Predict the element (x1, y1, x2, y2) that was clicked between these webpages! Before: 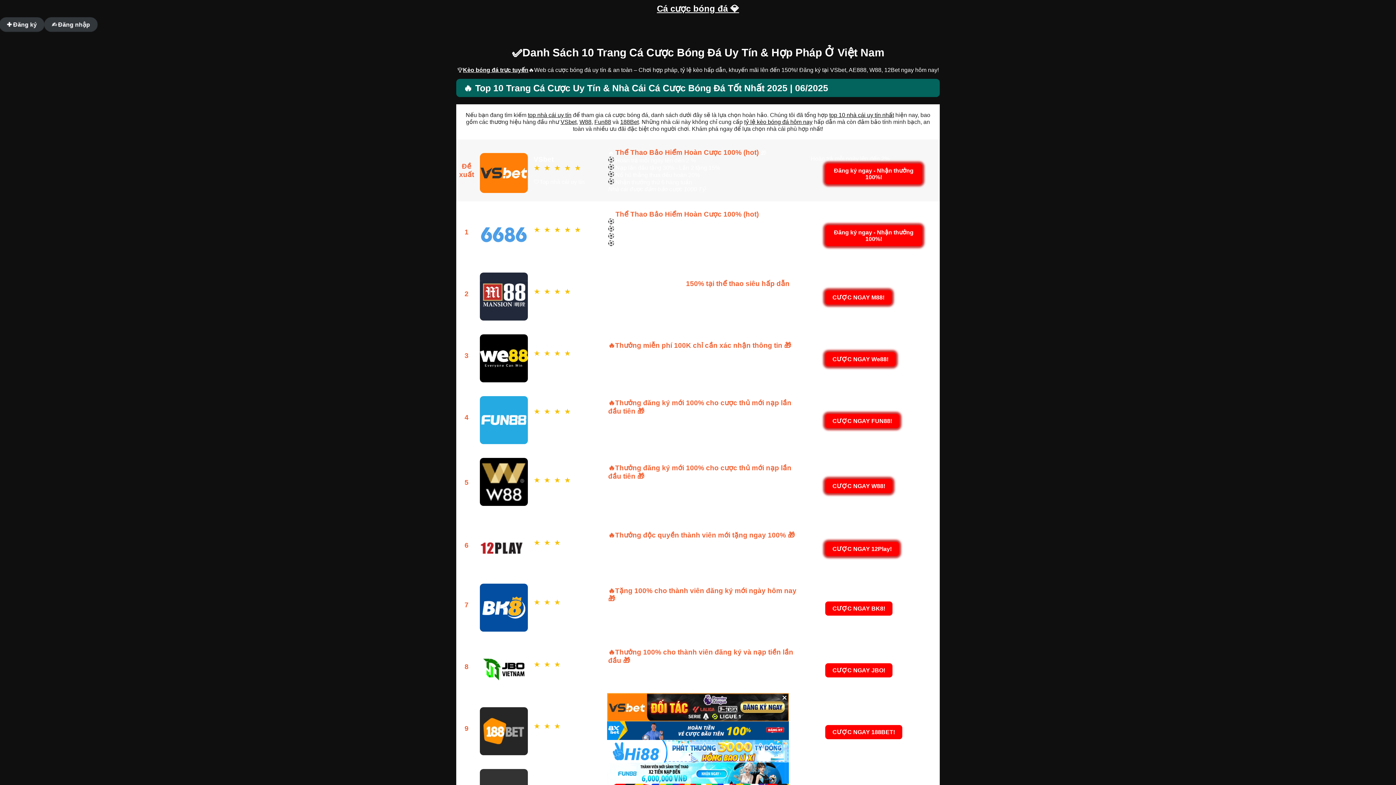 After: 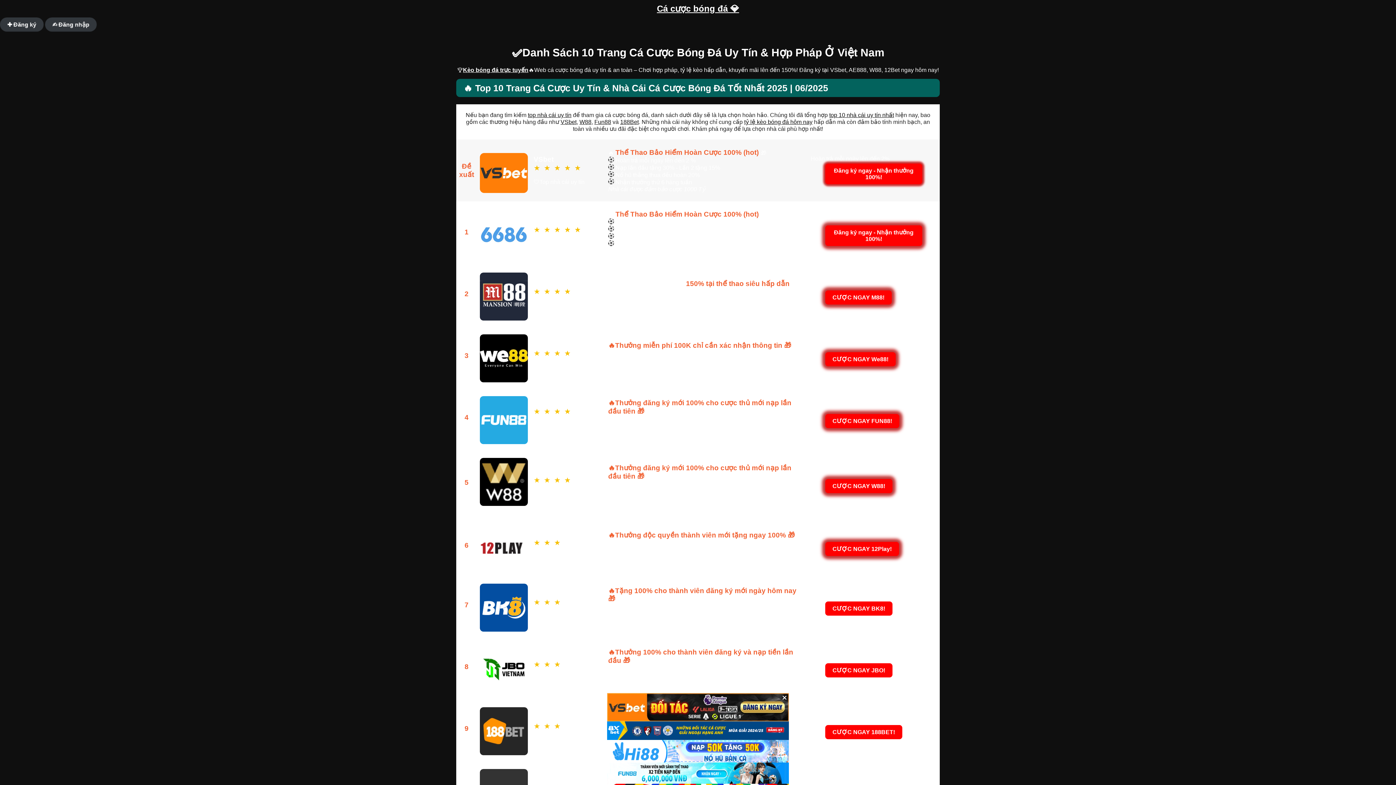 Action: label: top 10 nhà cái uy tín nhất bbox: (829, 112, 894, 118)